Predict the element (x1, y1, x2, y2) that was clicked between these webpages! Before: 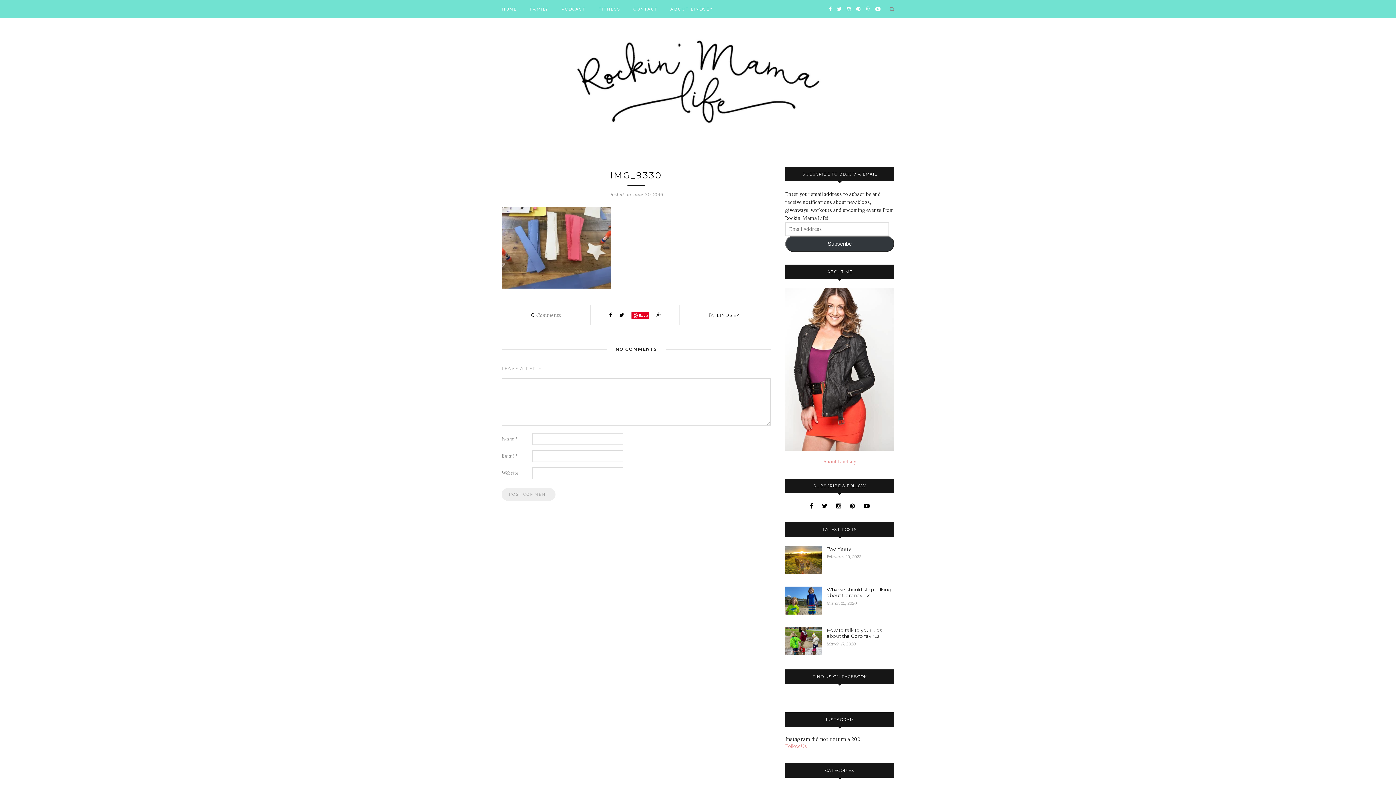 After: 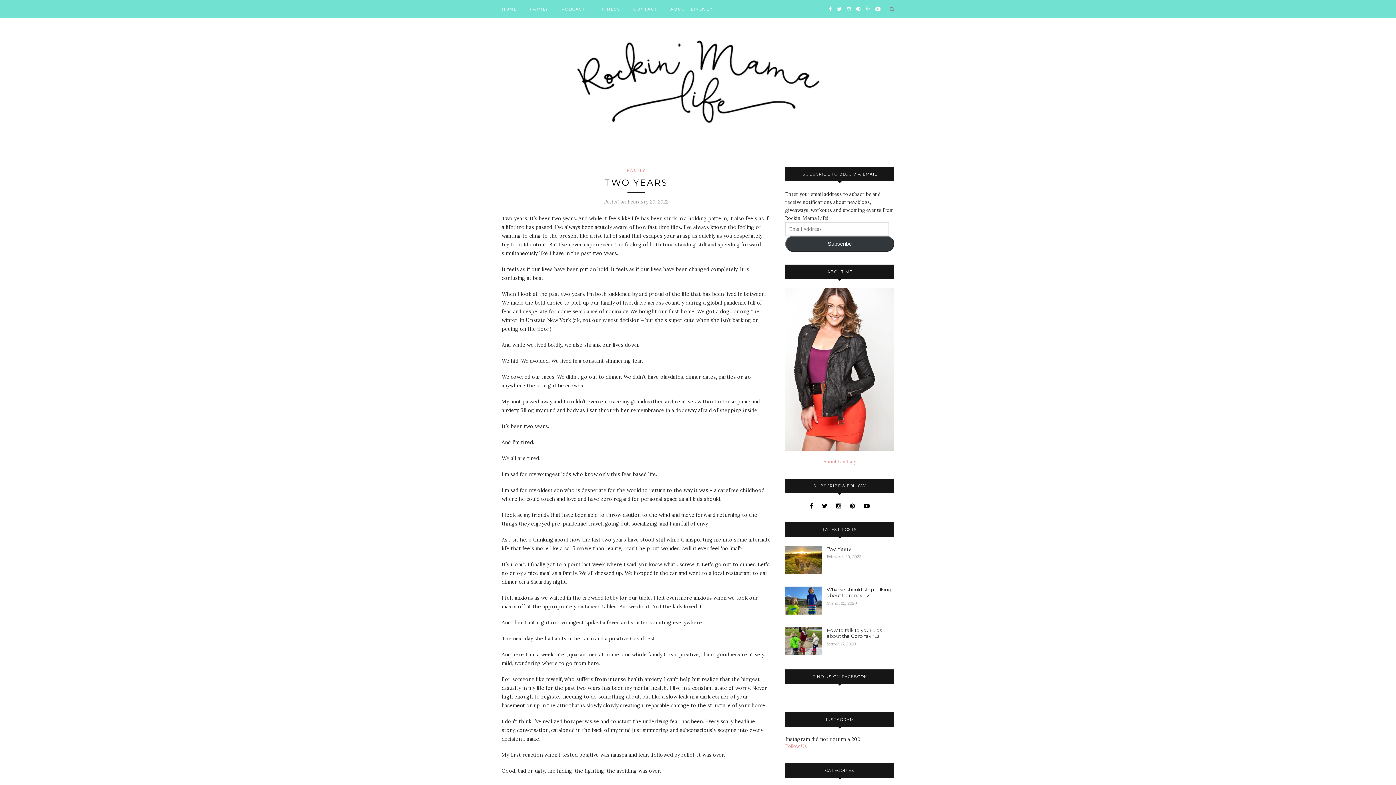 Action: bbox: (785, 569, 821, 575)